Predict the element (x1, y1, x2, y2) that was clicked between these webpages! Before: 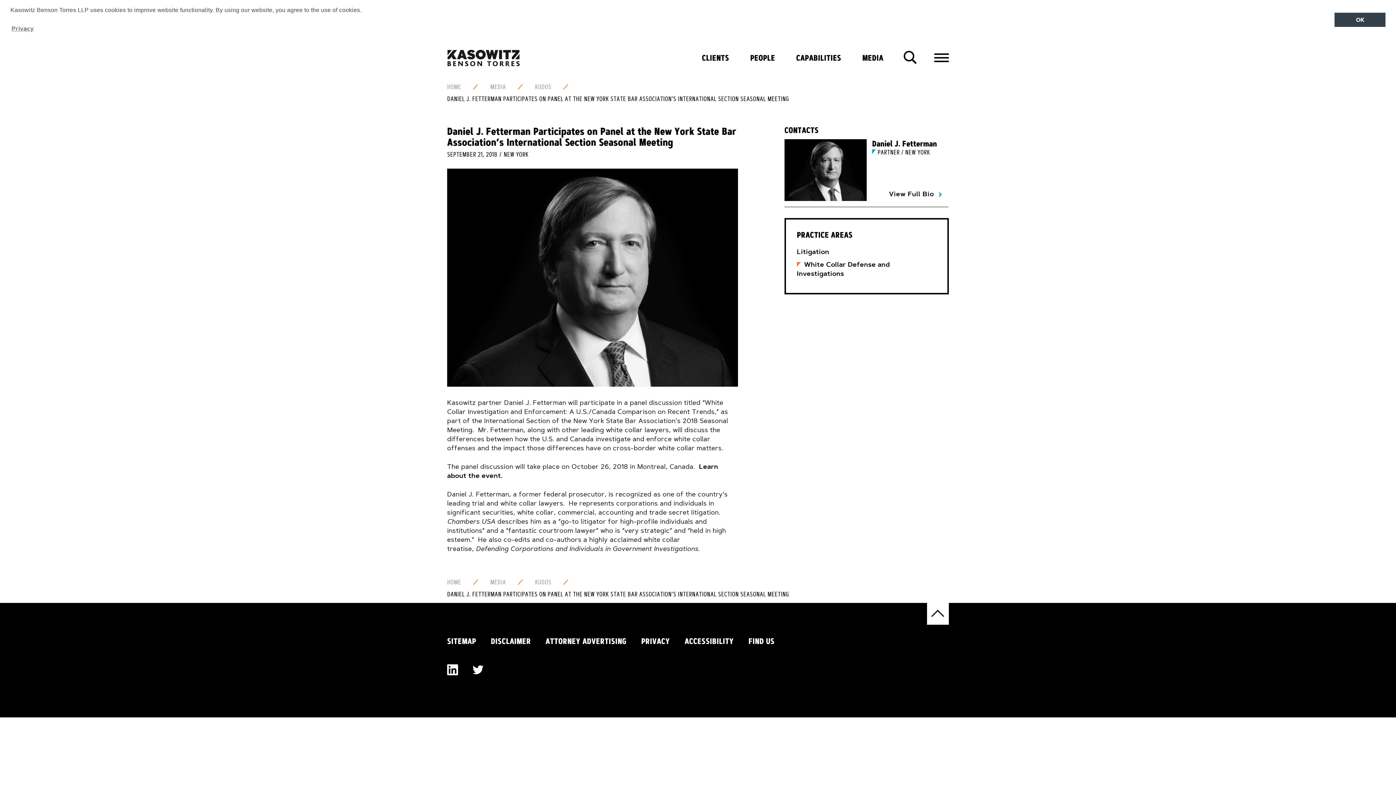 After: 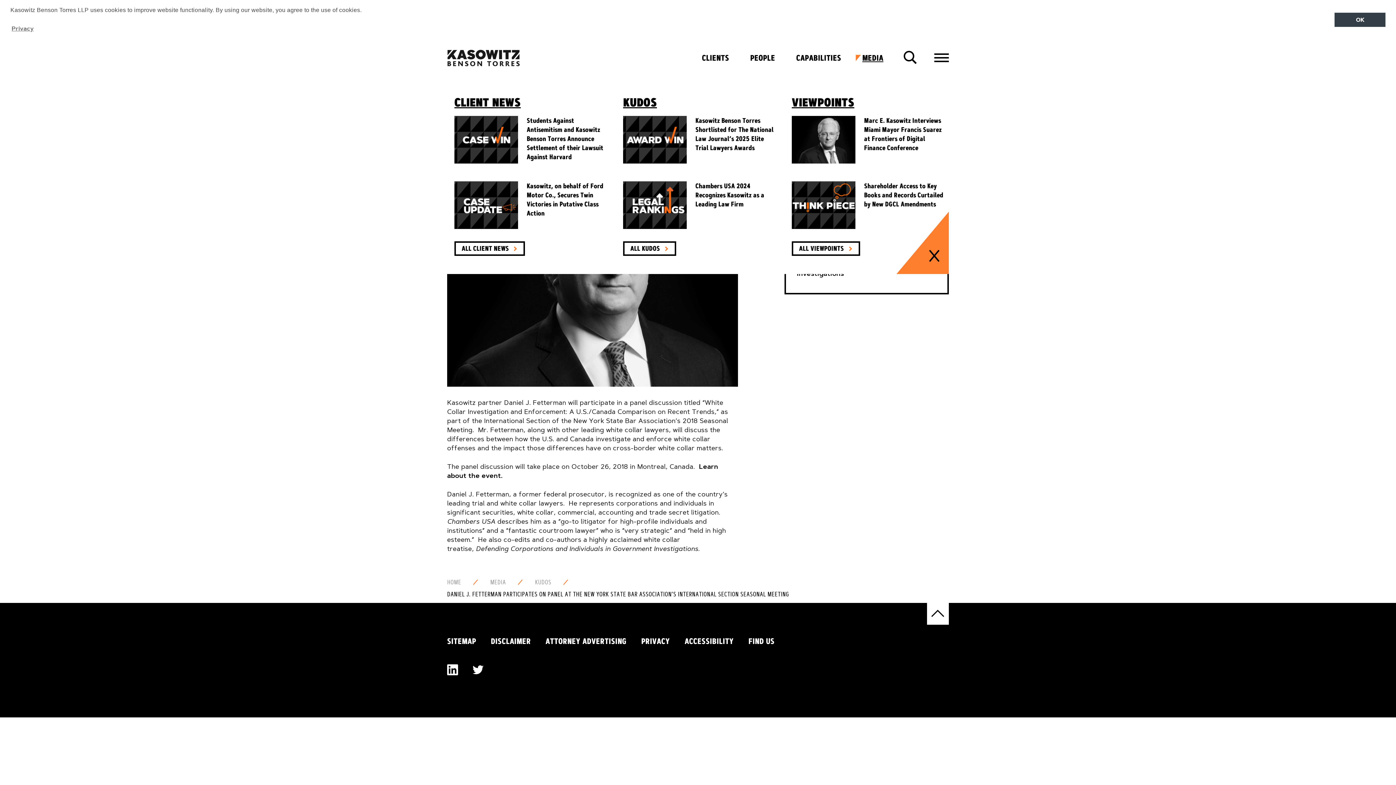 Action: label: MEDIA bbox: (856, 48, 883, 67)